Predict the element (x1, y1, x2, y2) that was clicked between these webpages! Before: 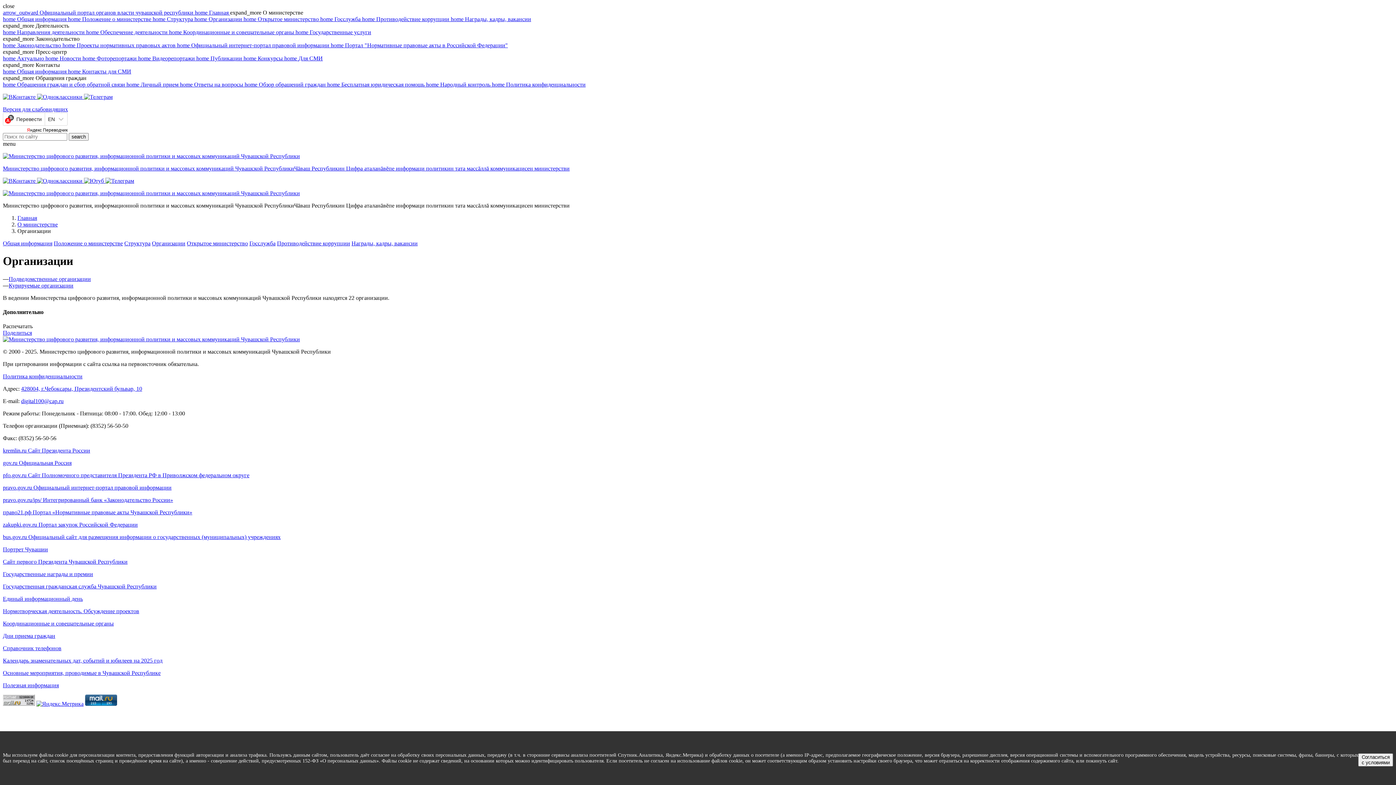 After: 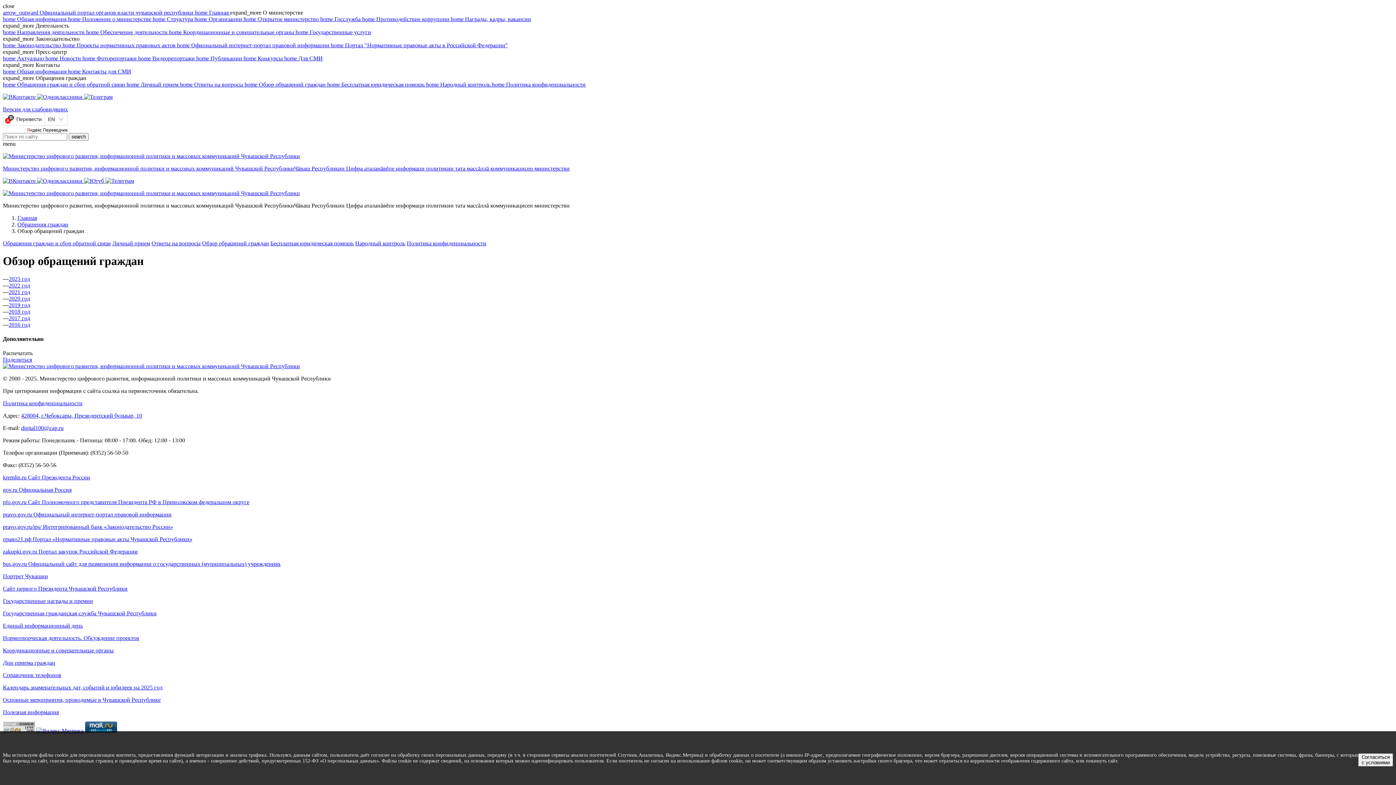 Action: bbox: (244, 81, 327, 87) label: home Обзор обращений граждан 